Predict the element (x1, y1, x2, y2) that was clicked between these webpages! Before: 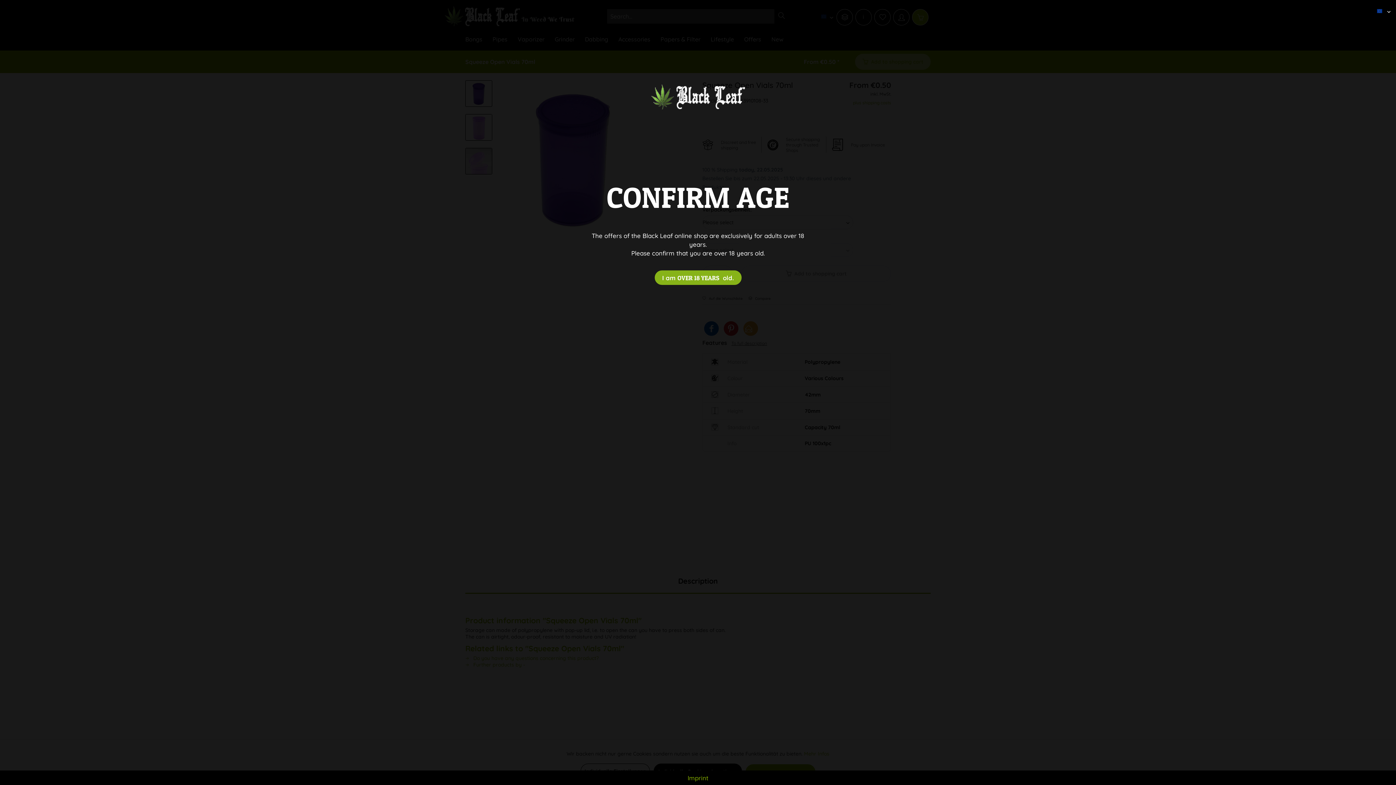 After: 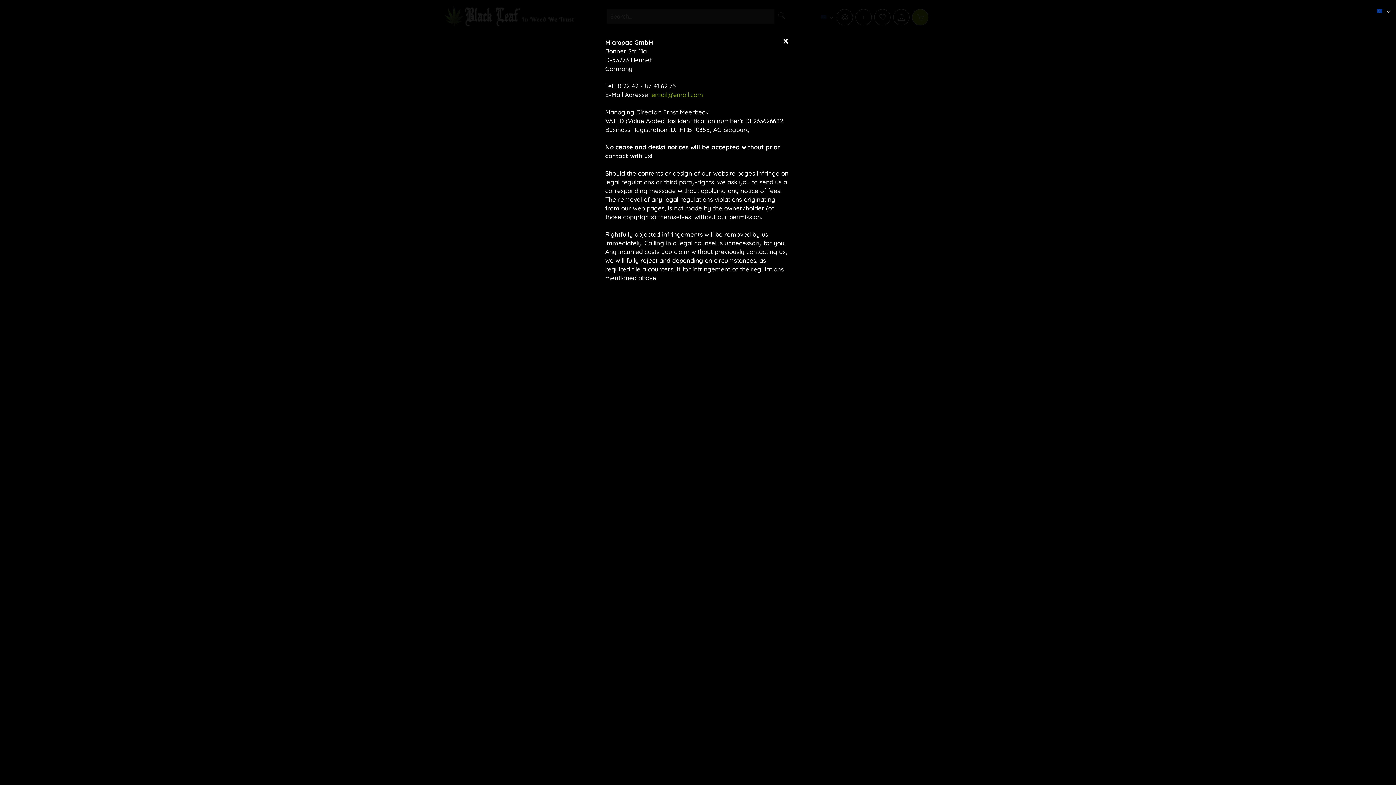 Action: bbox: (0, 774, 1396, 781) label: Imprint